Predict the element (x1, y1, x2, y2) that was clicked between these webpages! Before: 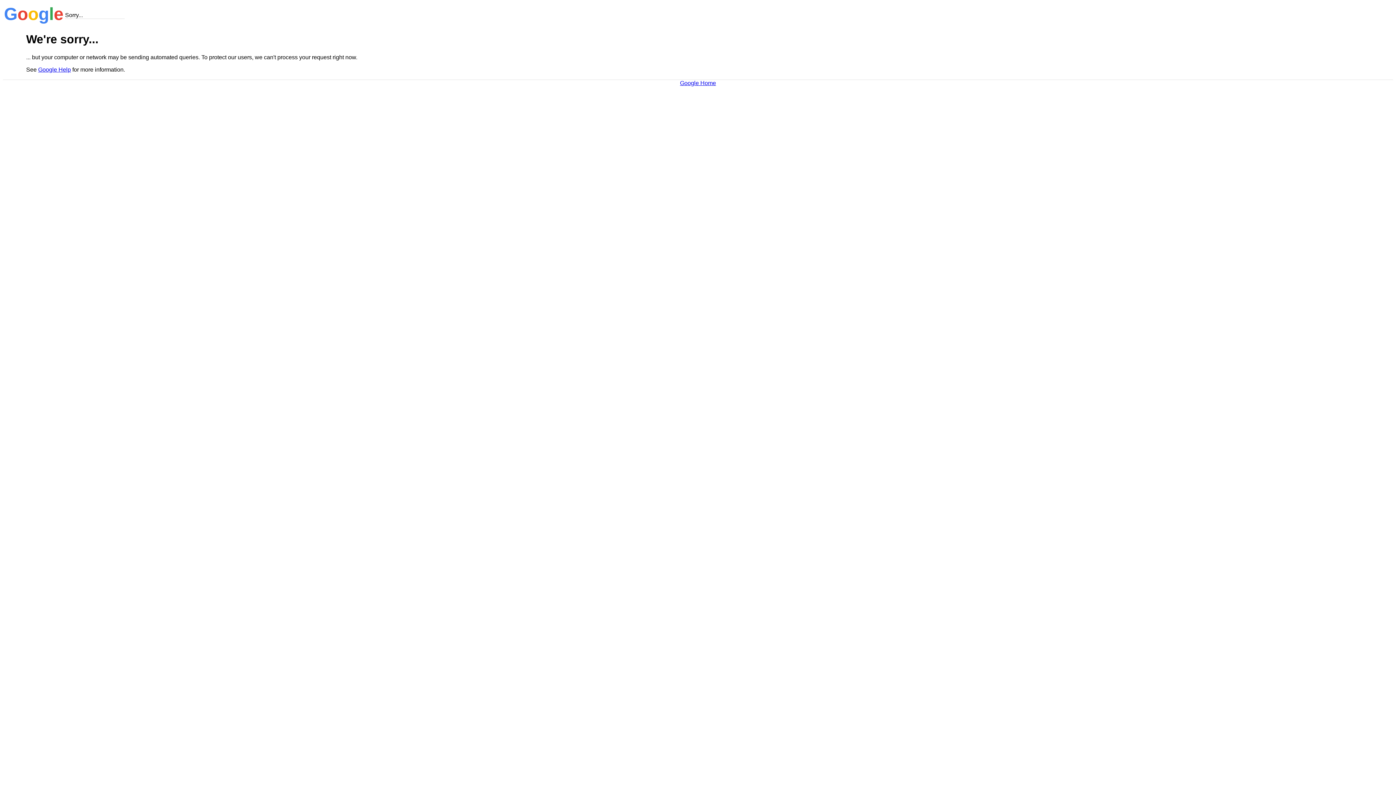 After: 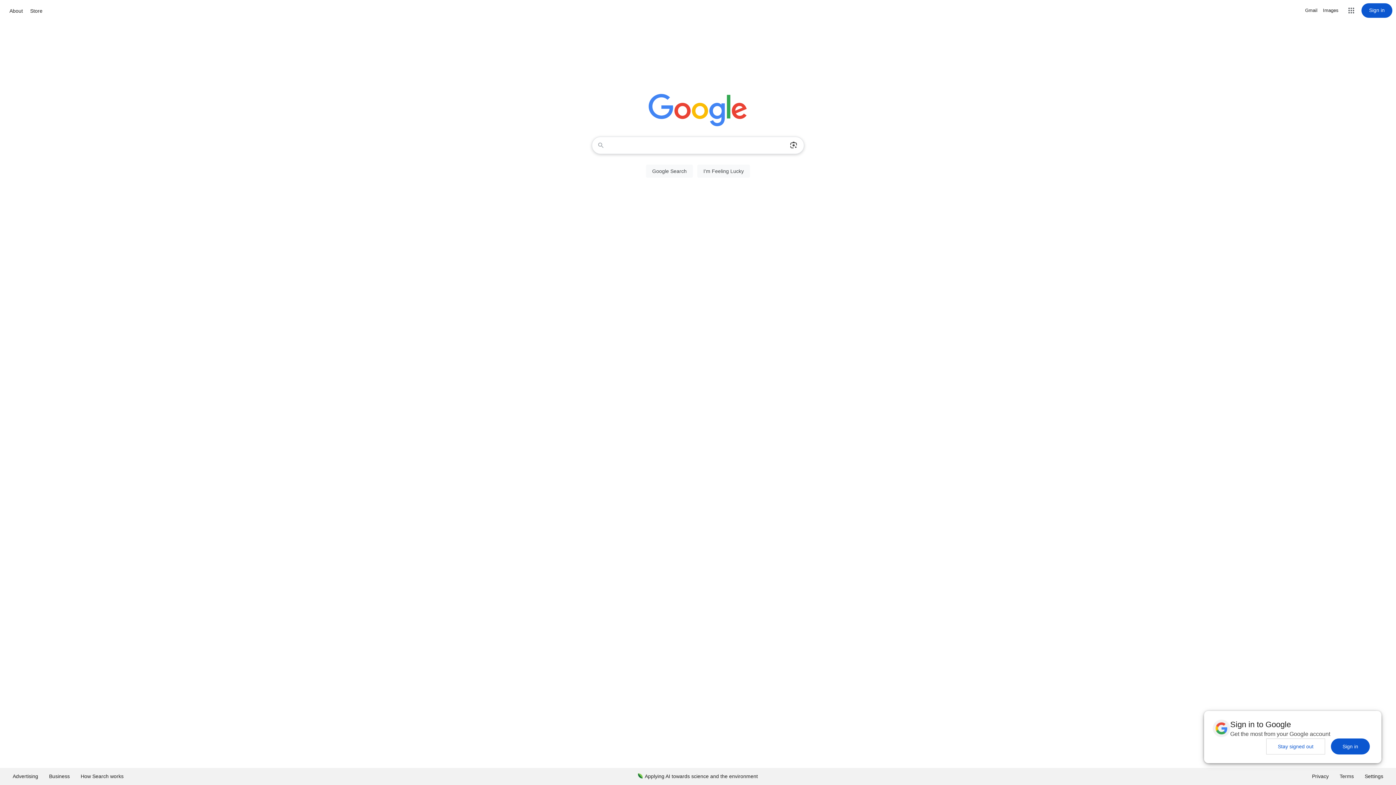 Action: bbox: (680, 79, 716, 86) label: Google Home